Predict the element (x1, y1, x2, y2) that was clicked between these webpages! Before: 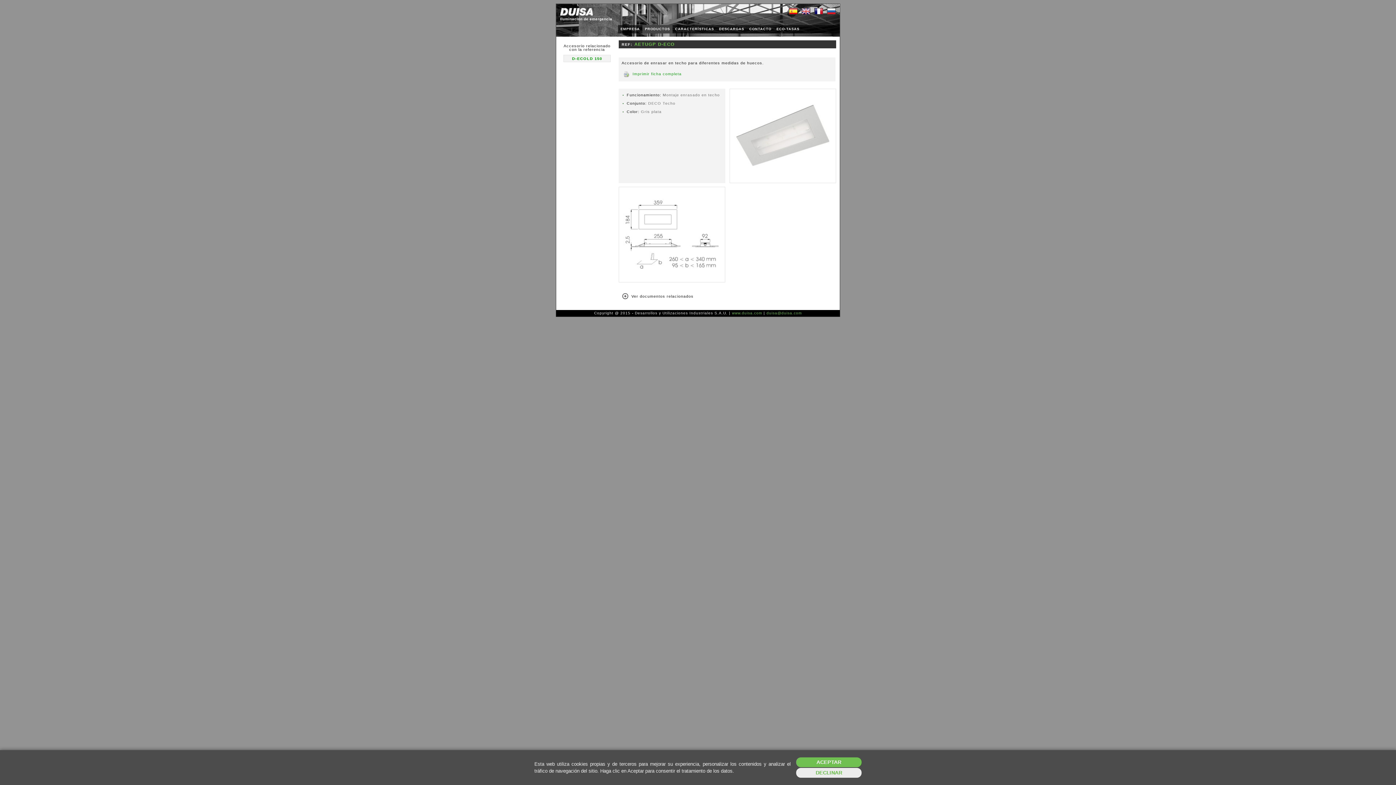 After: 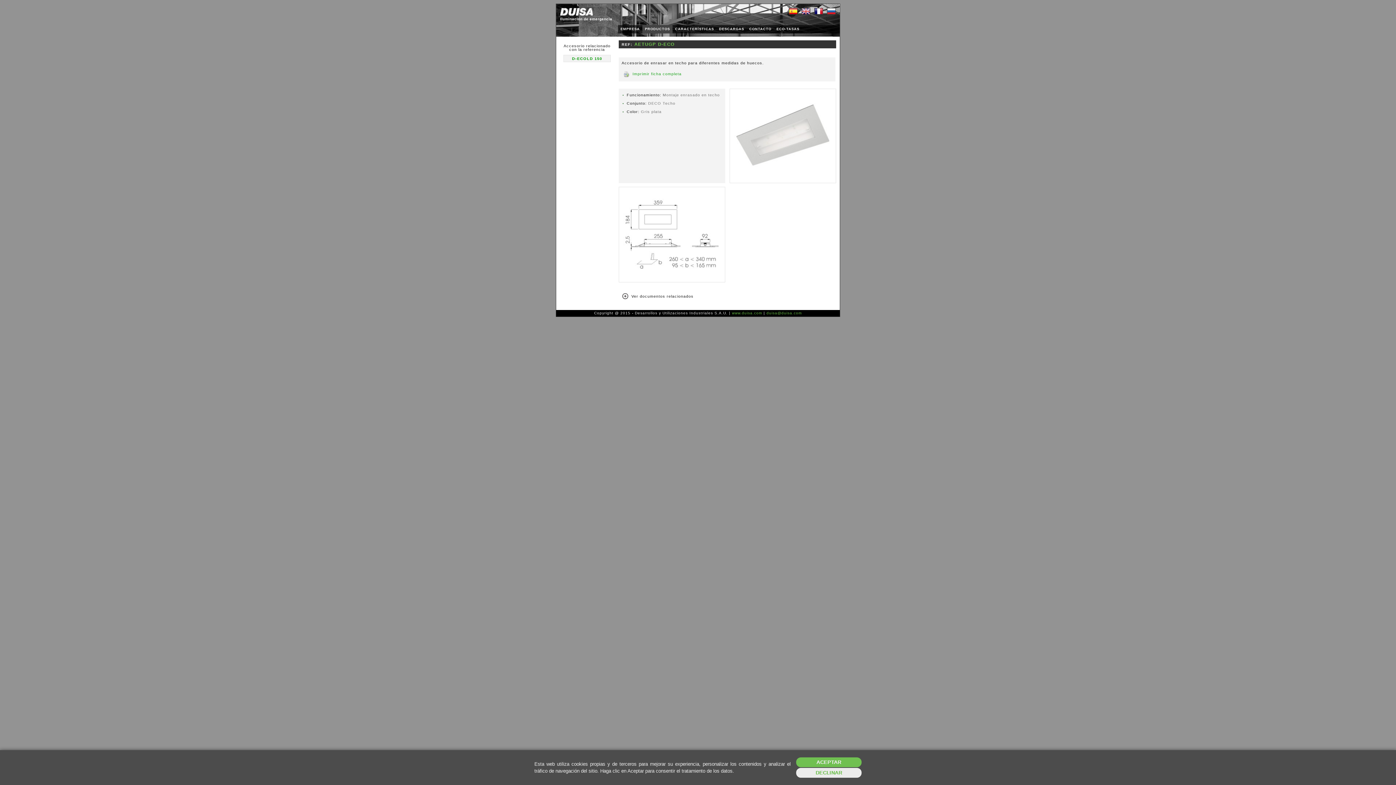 Action: bbox: (731, 178, 834, 183)